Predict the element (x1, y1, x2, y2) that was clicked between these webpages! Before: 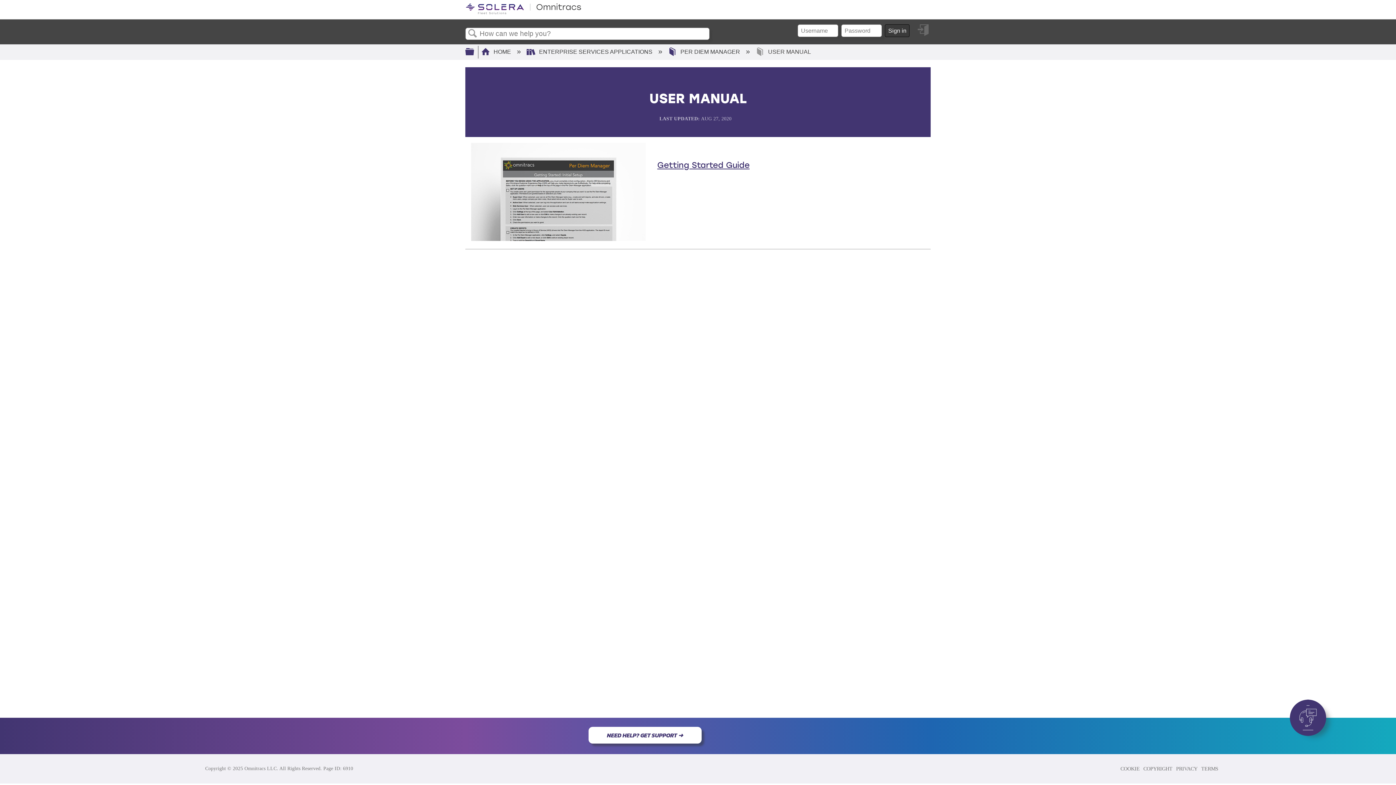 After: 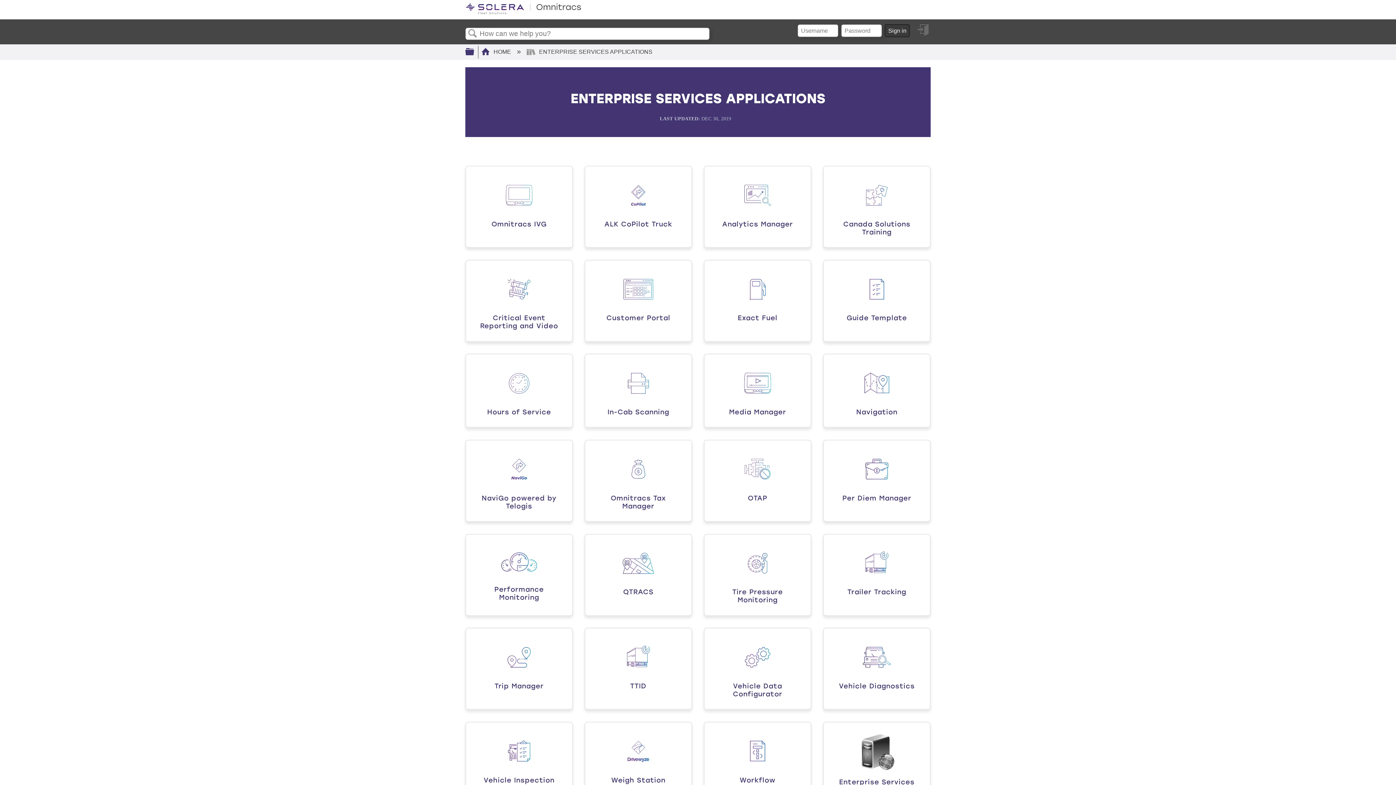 Action: label:  ENTERPRISE SERVICES APPLICATIONS  bbox: (526, 48, 654, 55)